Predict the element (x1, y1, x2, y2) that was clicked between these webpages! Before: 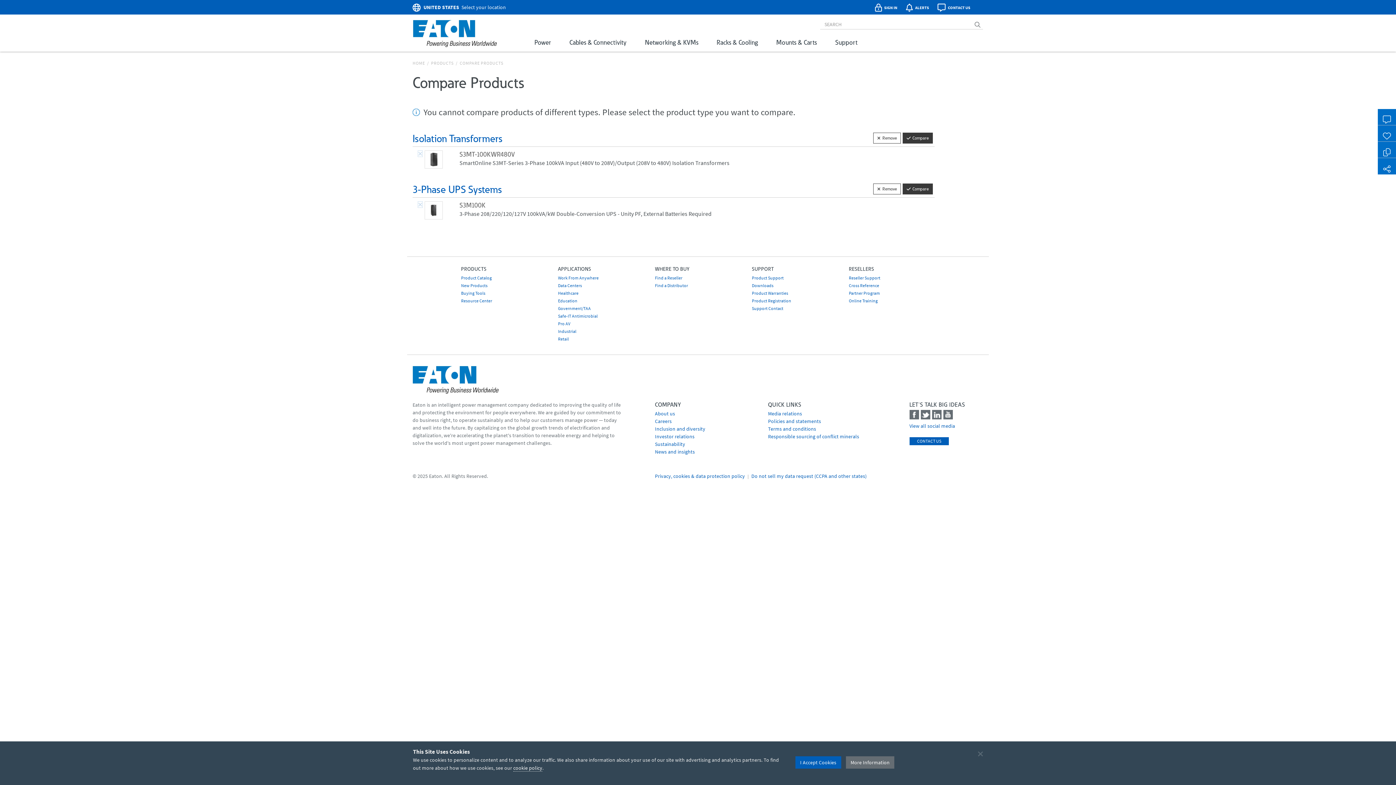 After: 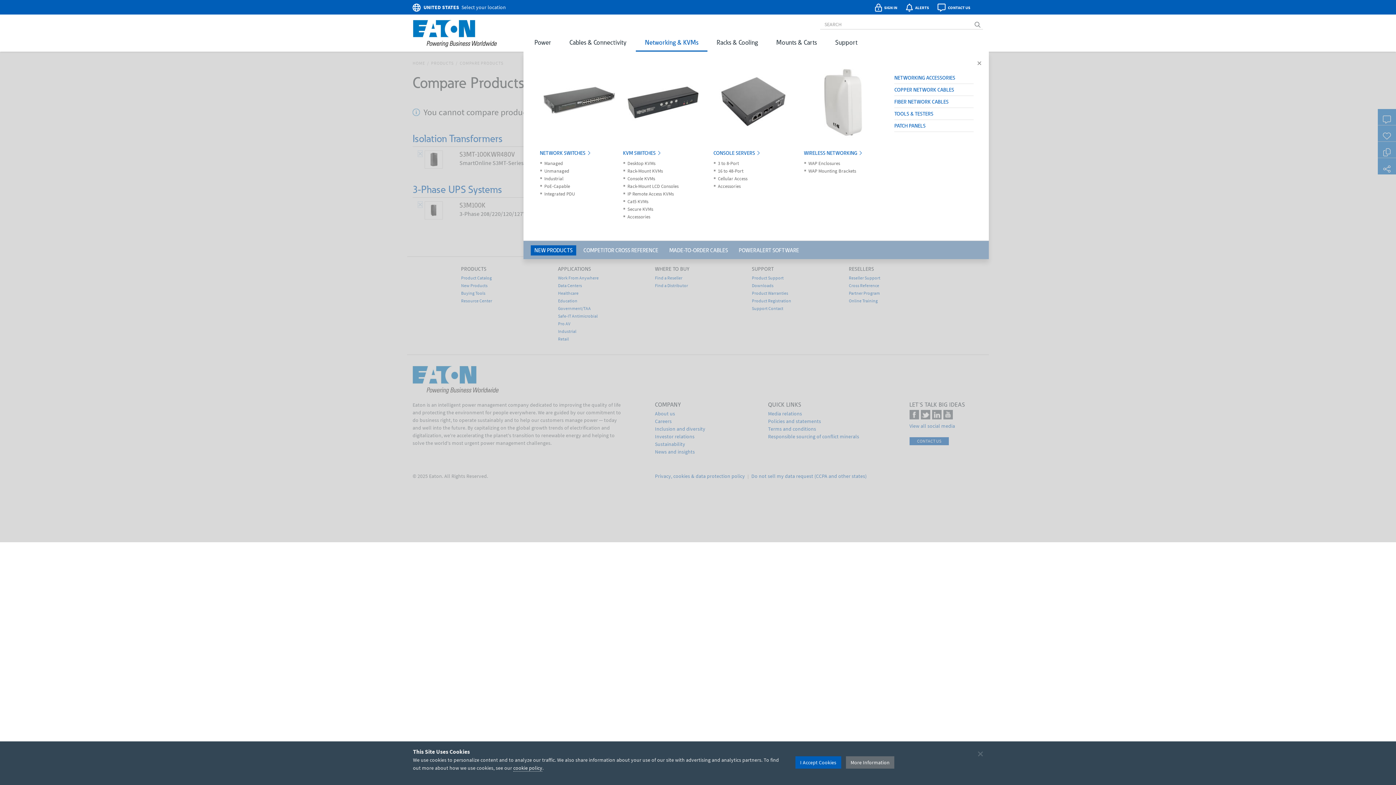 Action: label: Networking & KVMs bbox: (636, 33, 707, 51)